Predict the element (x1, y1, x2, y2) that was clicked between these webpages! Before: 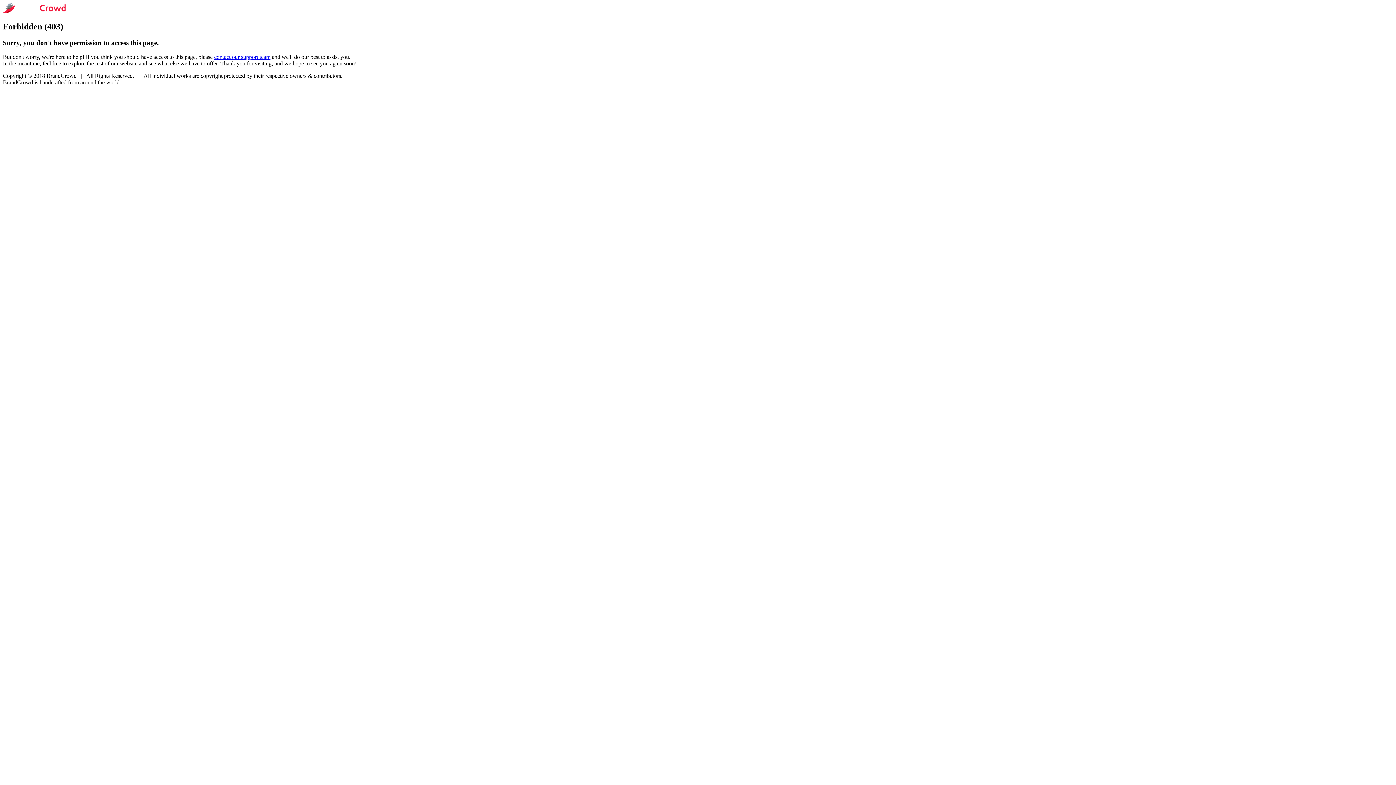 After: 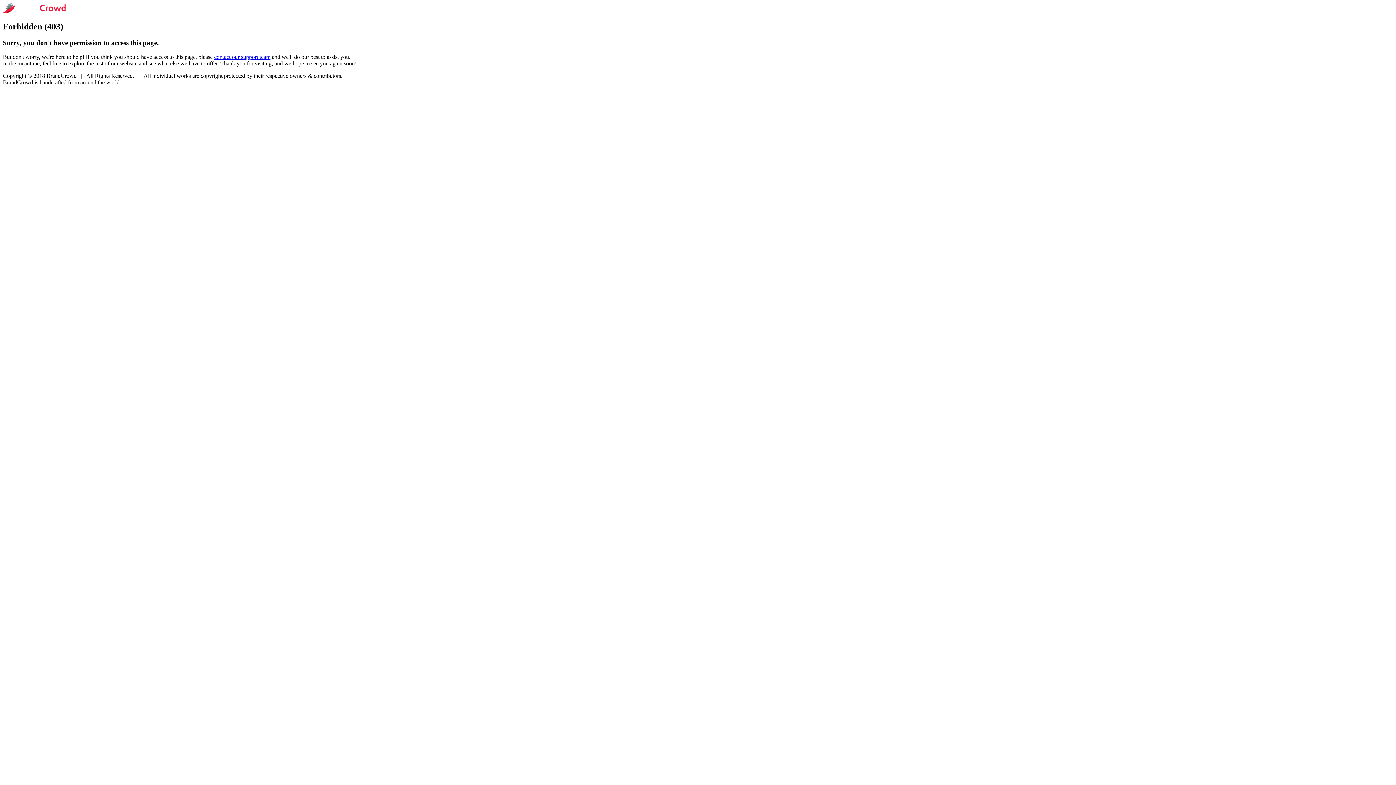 Action: bbox: (214, 53, 270, 59) label: contact our support team